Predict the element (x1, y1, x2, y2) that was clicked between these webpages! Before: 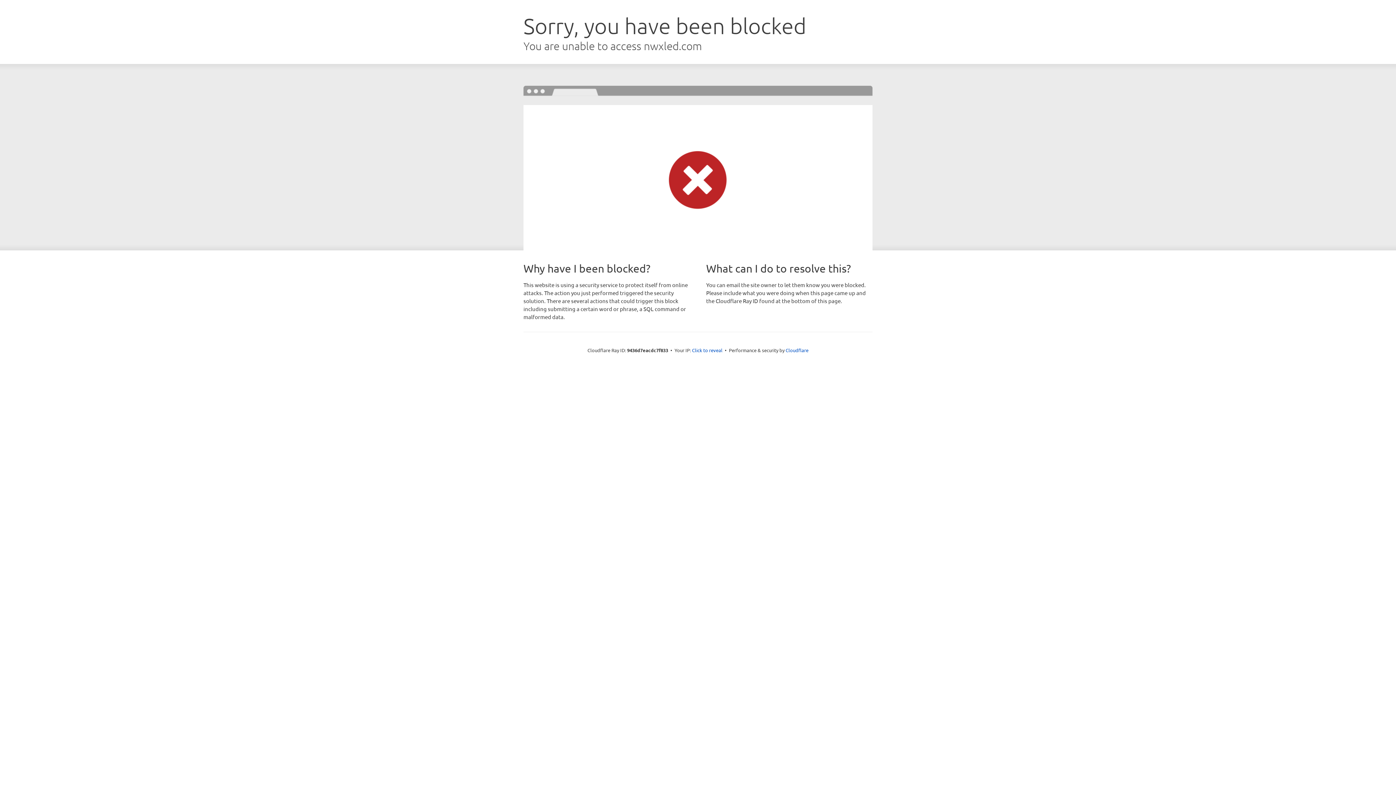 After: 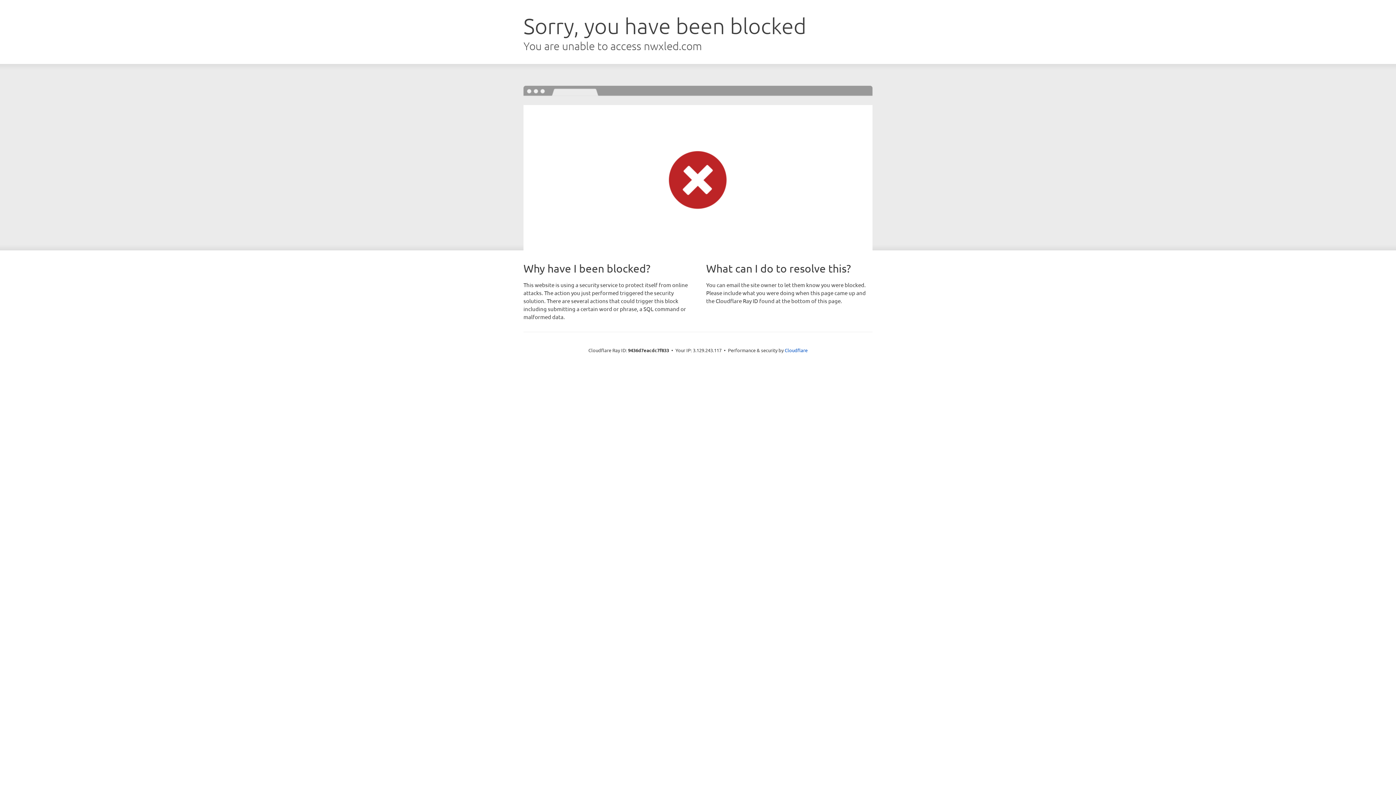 Action: label: Click to reveal bbox: (692, 346, 722, 353)